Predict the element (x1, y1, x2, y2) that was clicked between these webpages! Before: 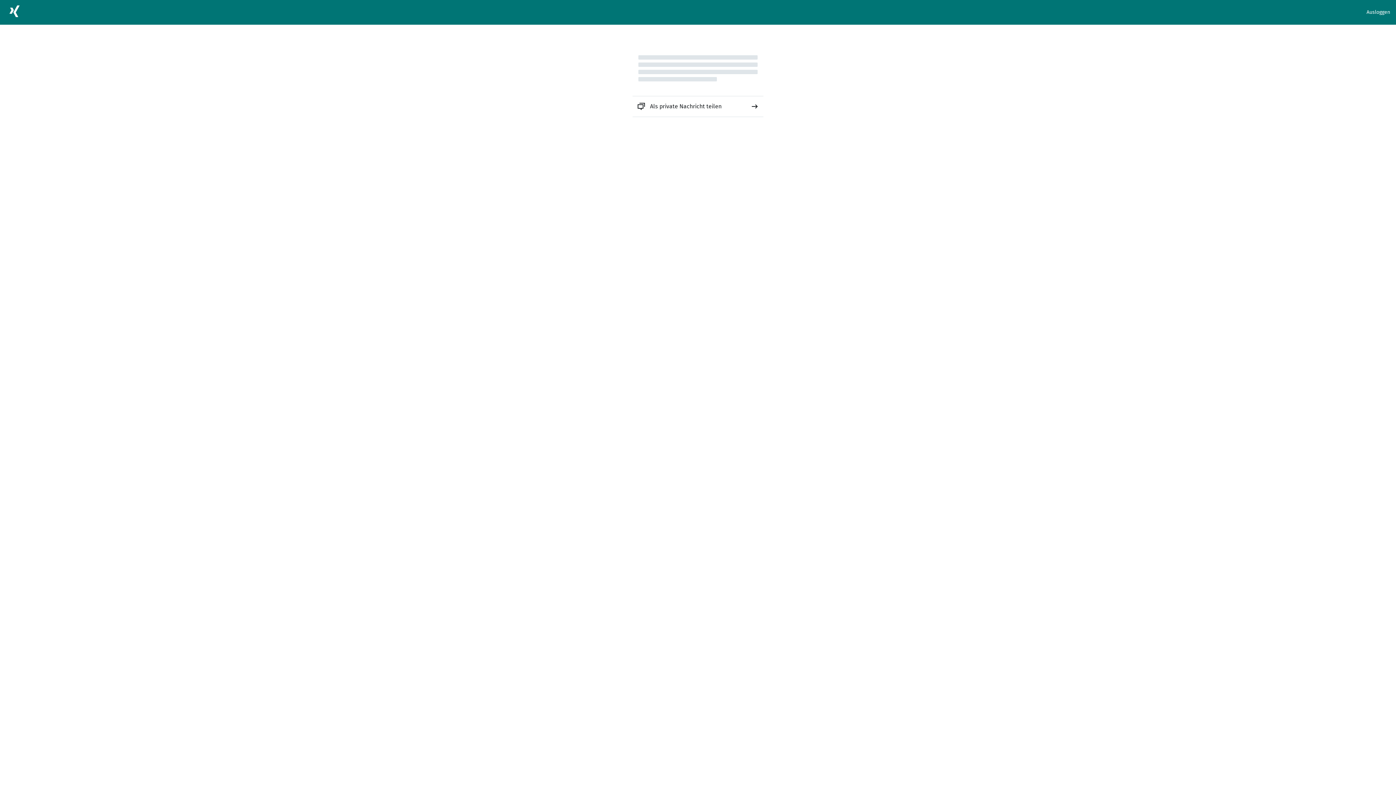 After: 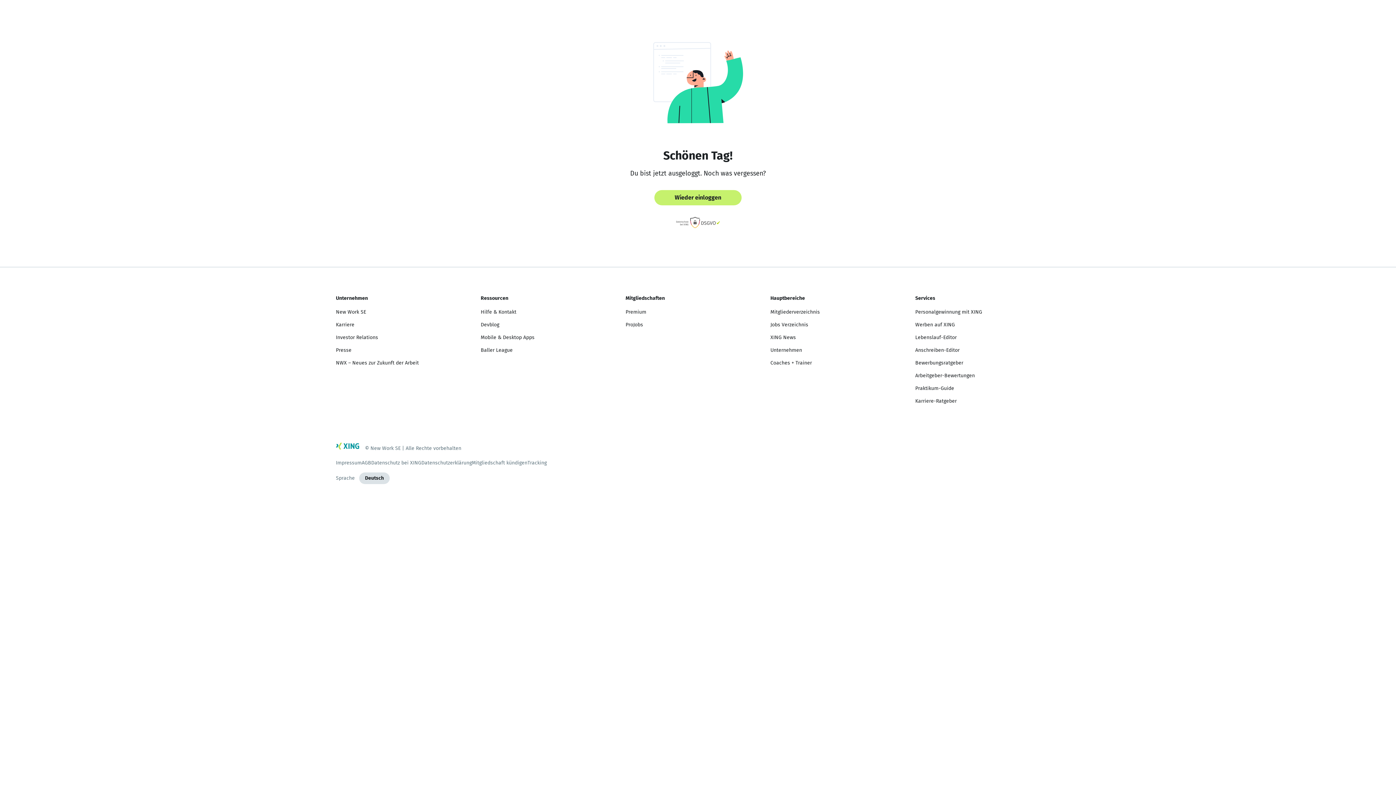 Action: label: Ausloggen bbox: (1366, 8, 1390, 16)